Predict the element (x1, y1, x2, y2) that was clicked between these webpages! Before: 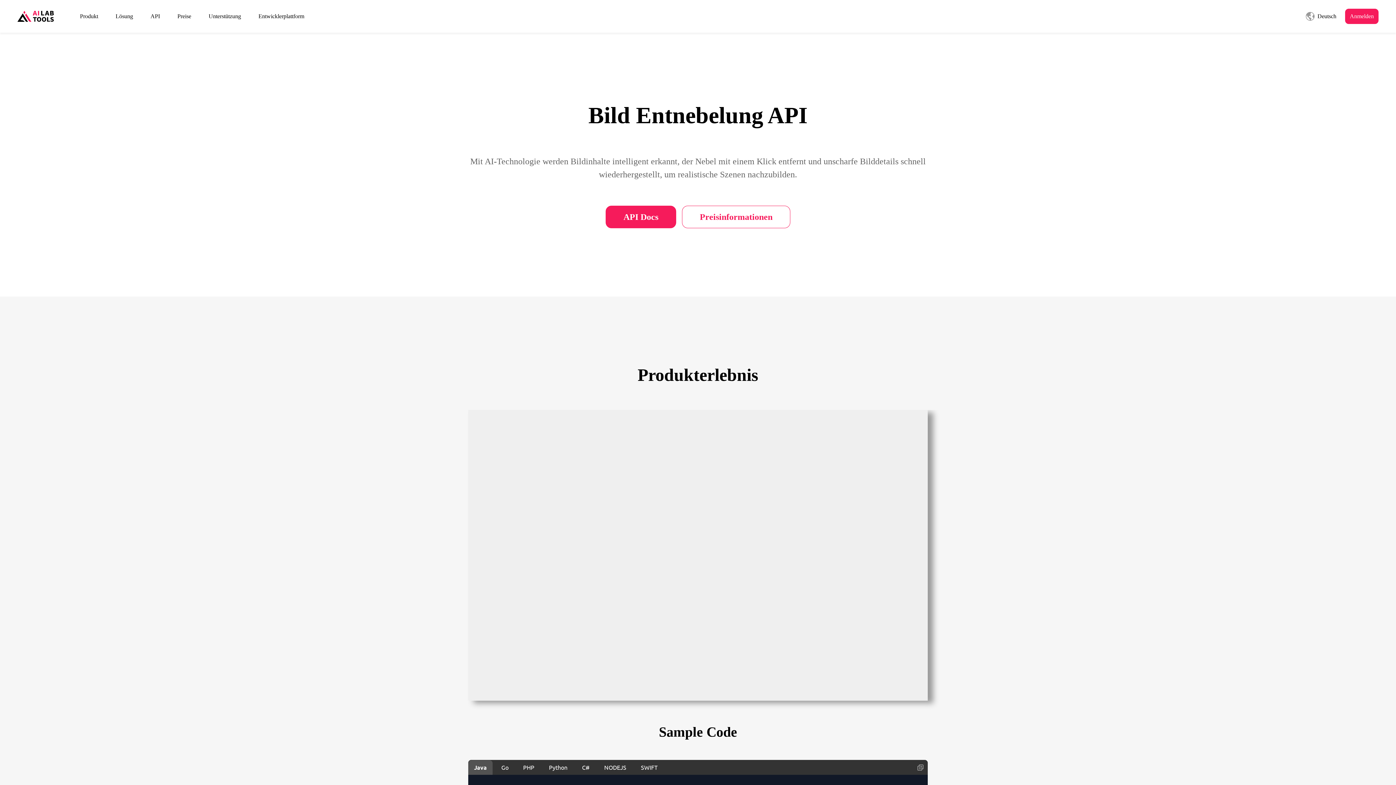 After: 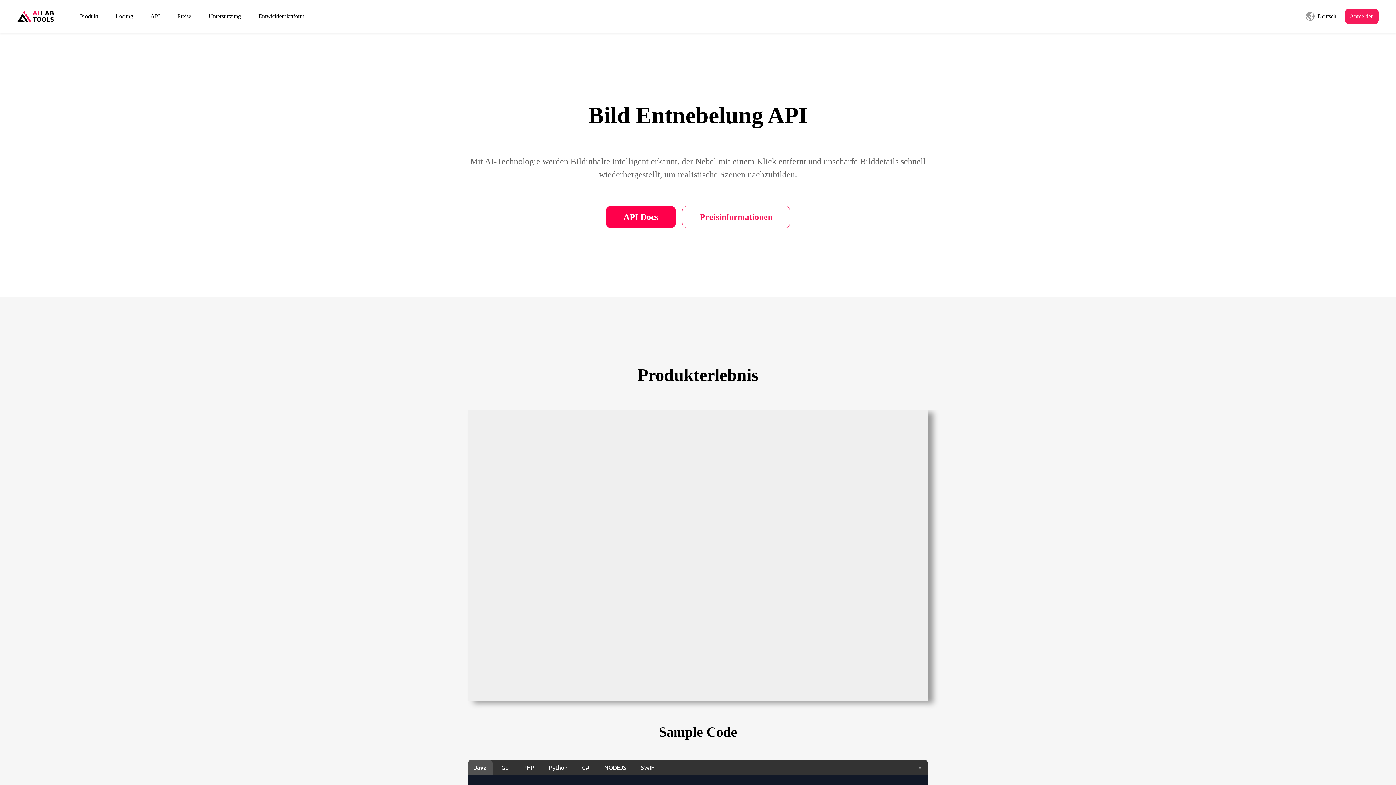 Action: bbox: (605, 205, 676, 228) label: API Docs